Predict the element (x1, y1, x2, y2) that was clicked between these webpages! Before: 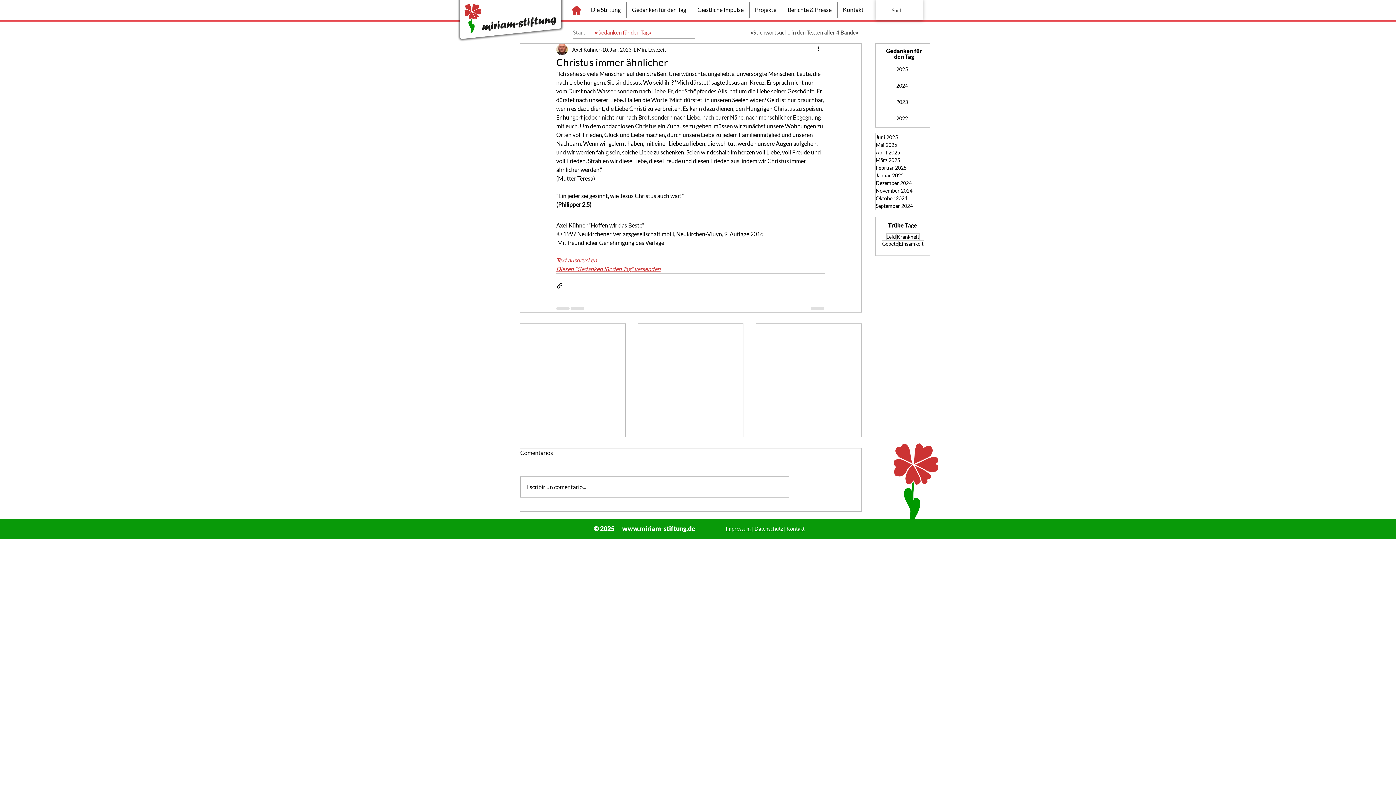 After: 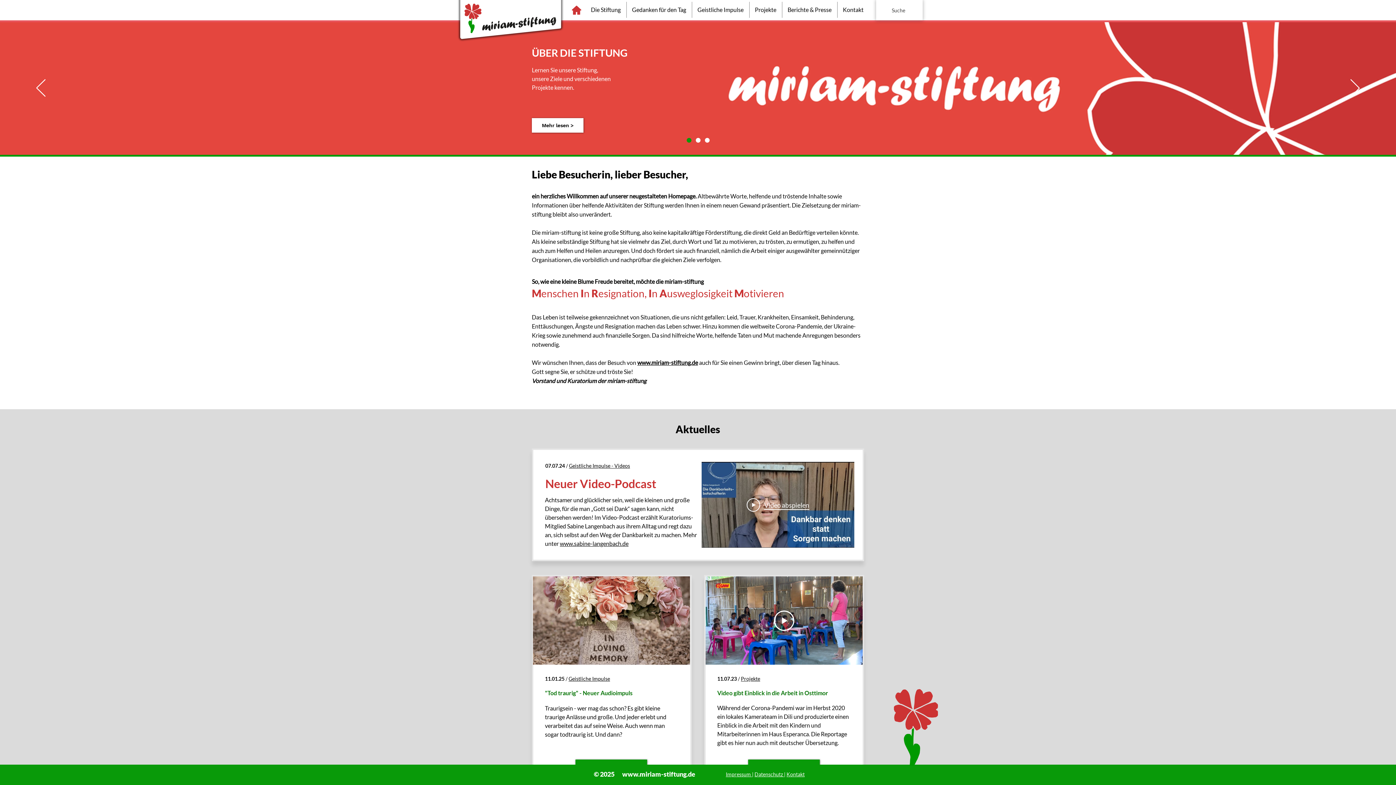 Action: bbox: (454, 0, 573, 47)